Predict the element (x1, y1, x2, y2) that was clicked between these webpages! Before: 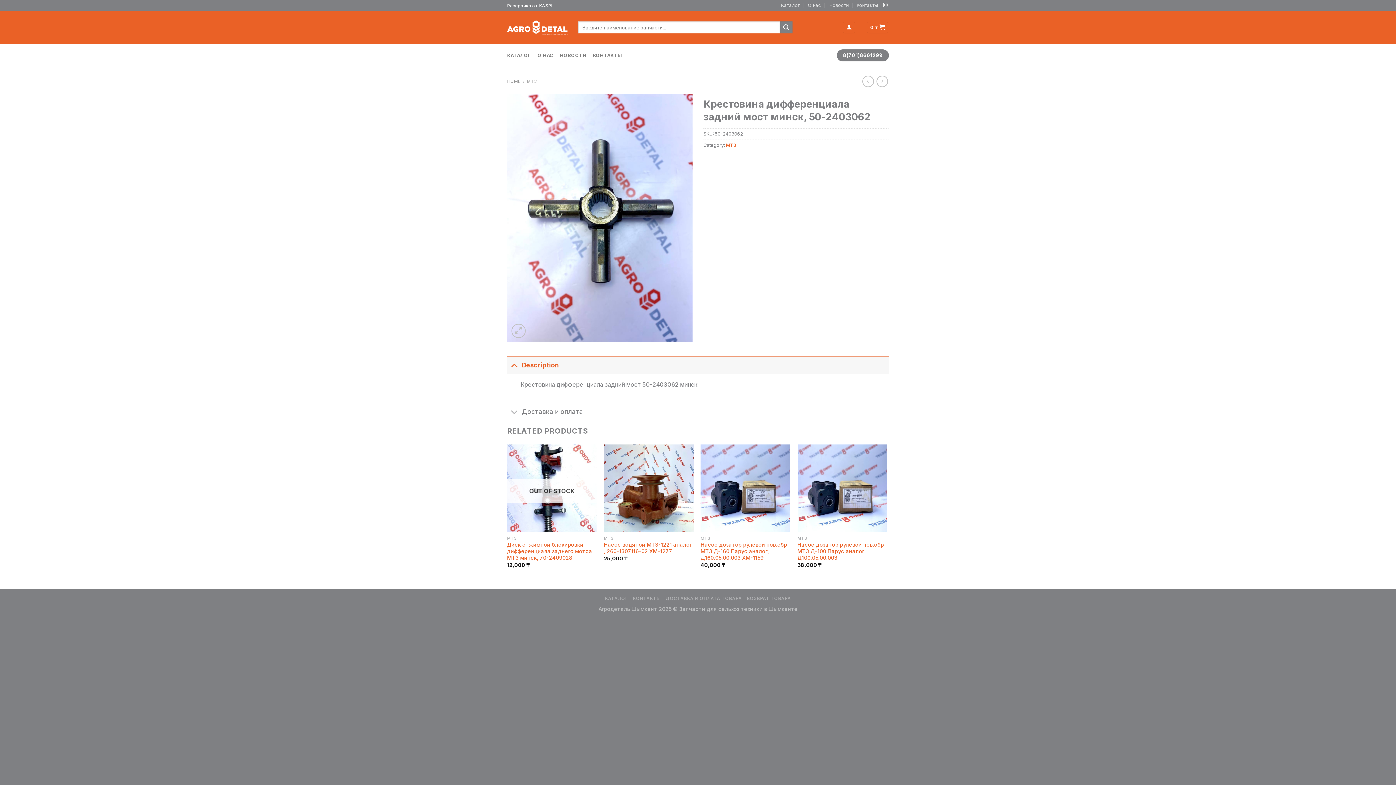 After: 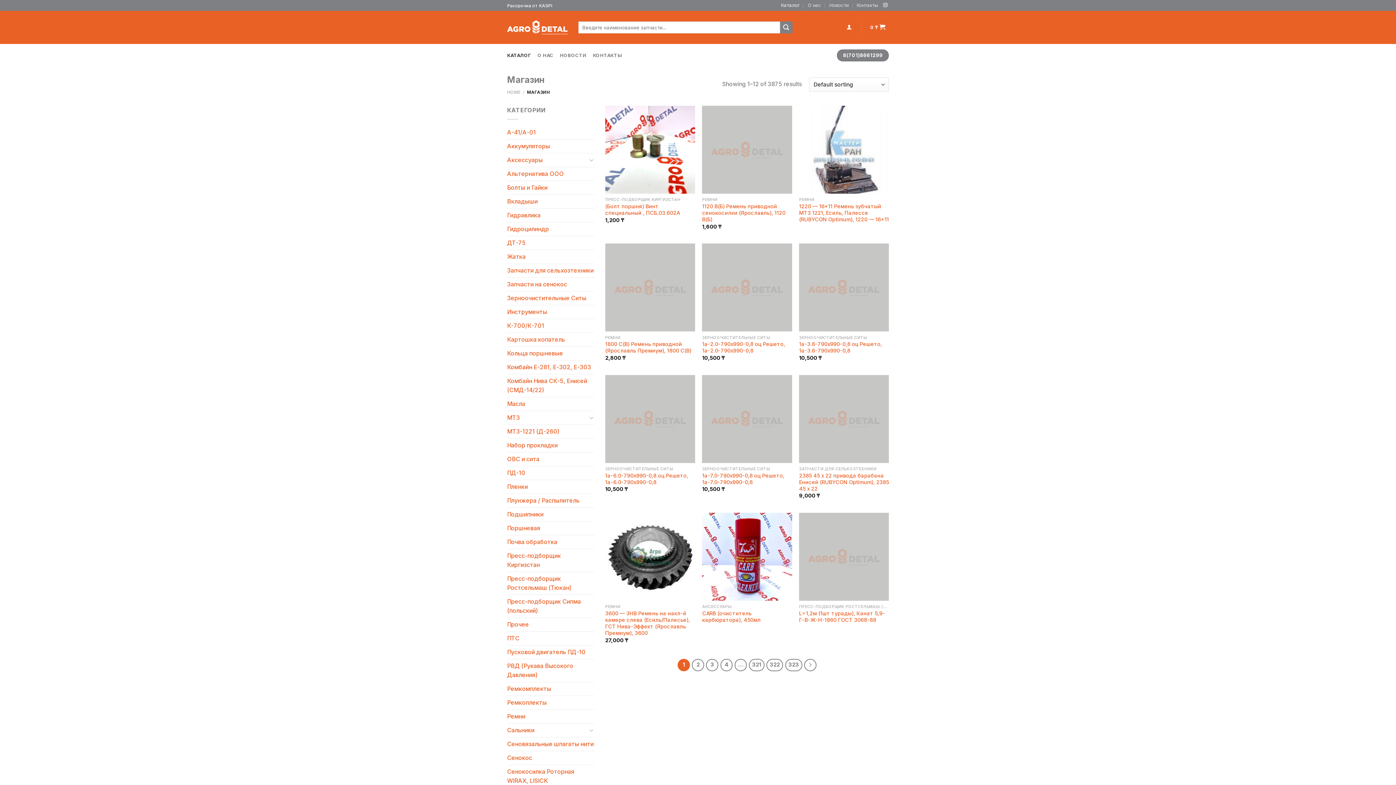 Action: label: КАТАЛОГ bbox: (605, 595, 628, 601)